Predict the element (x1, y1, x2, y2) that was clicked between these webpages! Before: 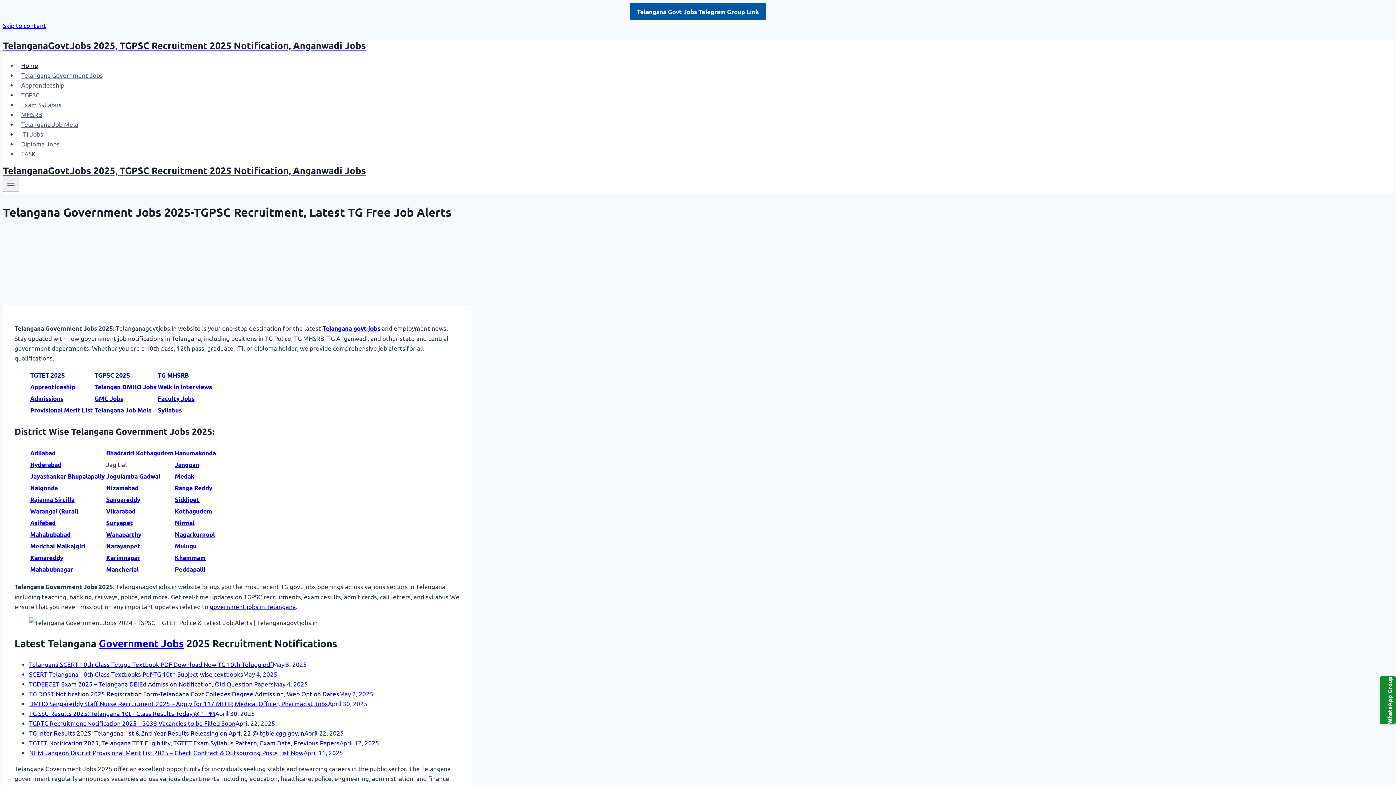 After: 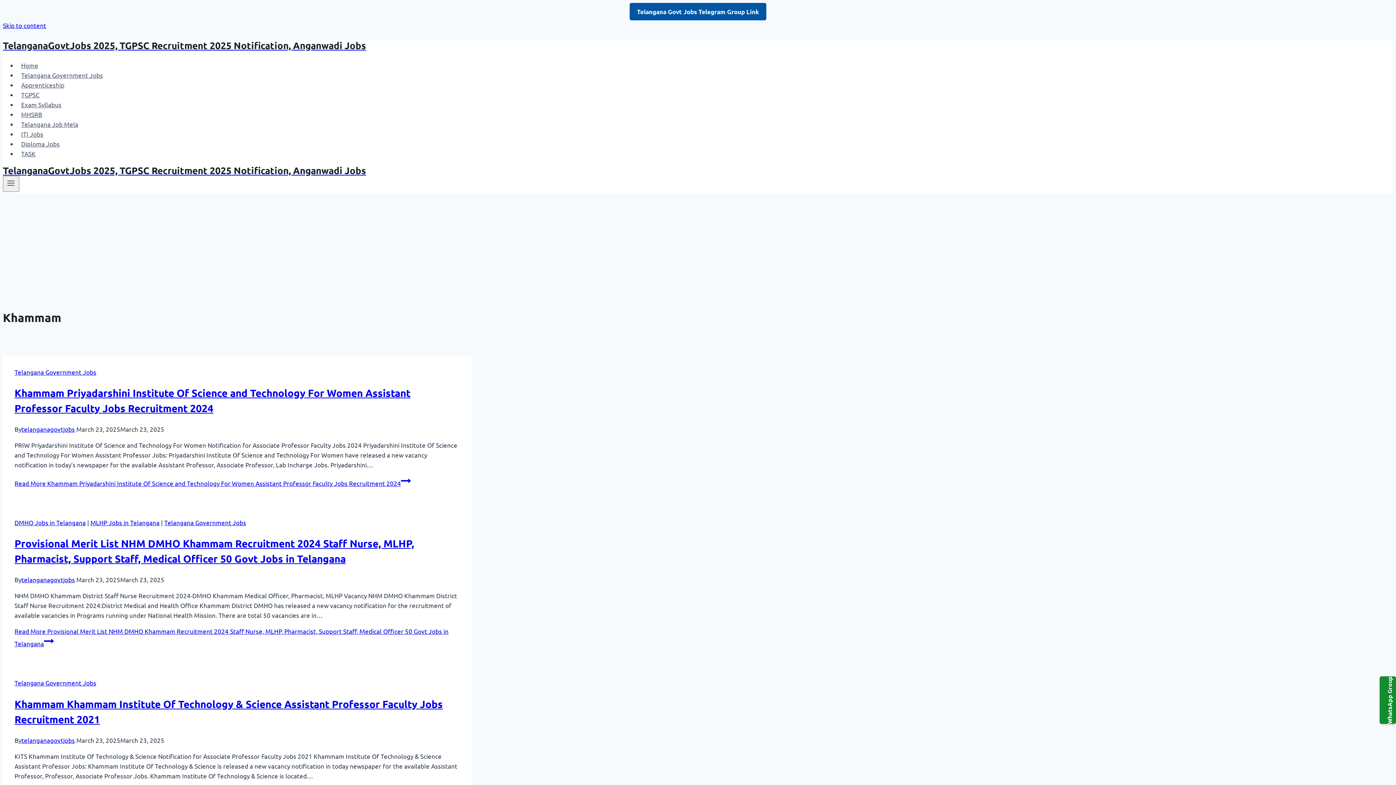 Action: bbox: (174, 554, 205, 561) label: Khammam